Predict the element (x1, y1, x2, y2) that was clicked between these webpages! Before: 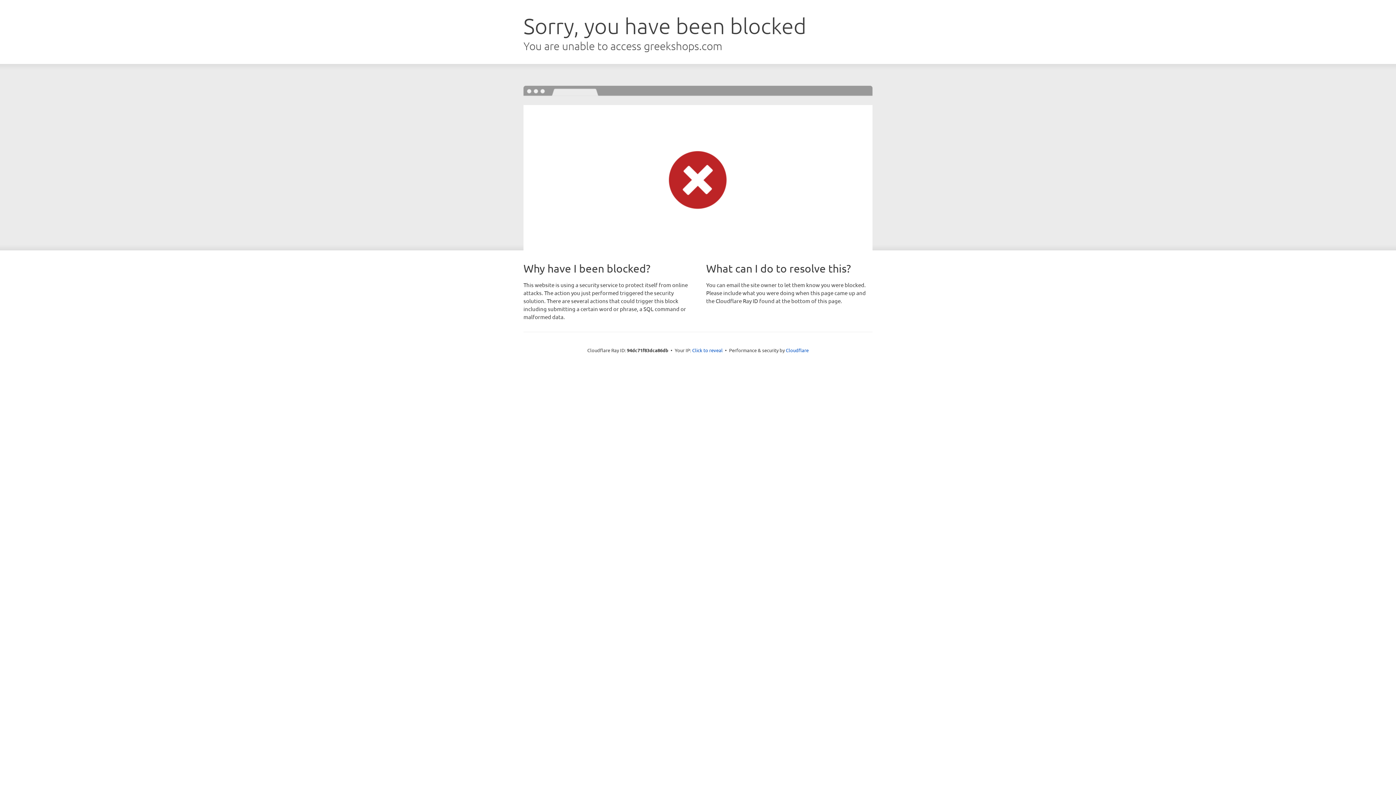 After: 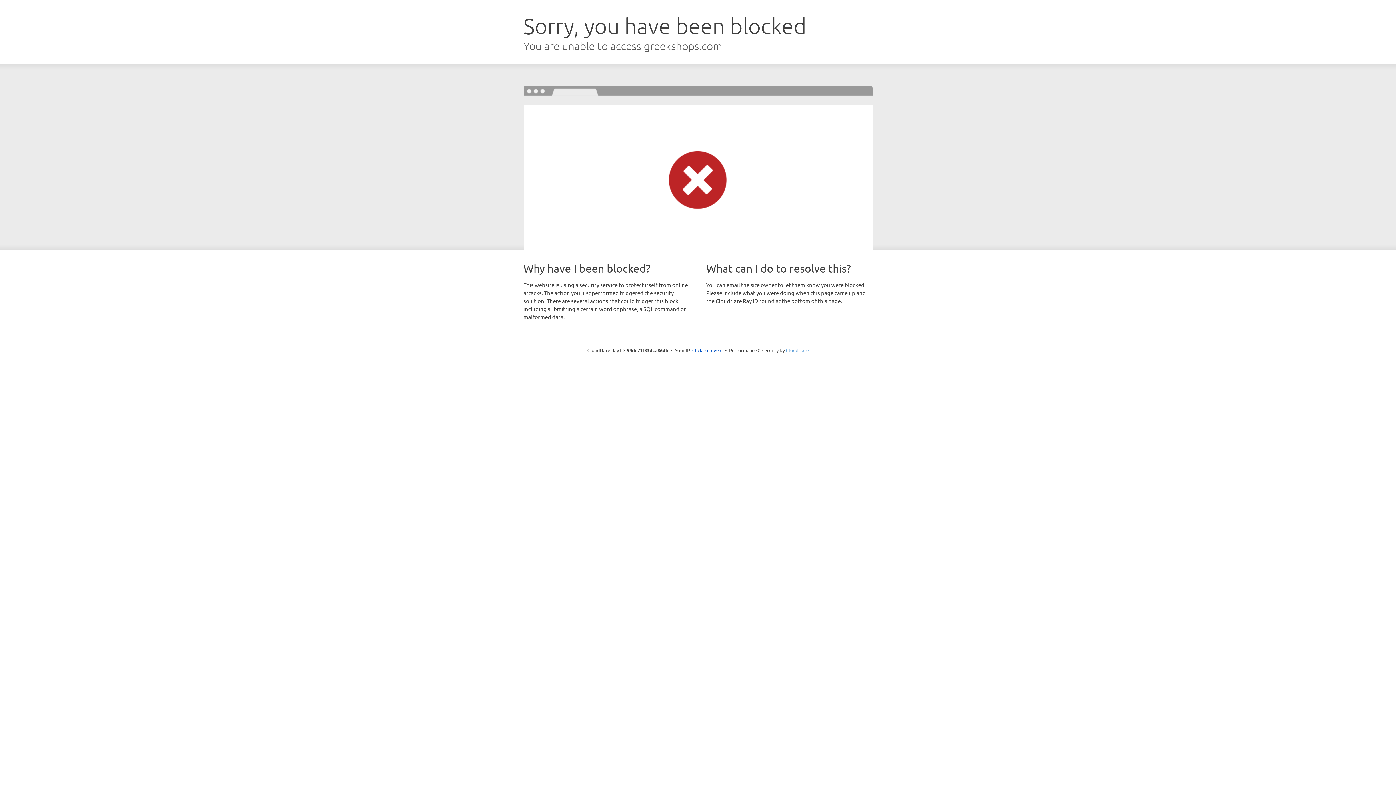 Action: bbox: (786, 347, 808, 353) label: Cloudflare